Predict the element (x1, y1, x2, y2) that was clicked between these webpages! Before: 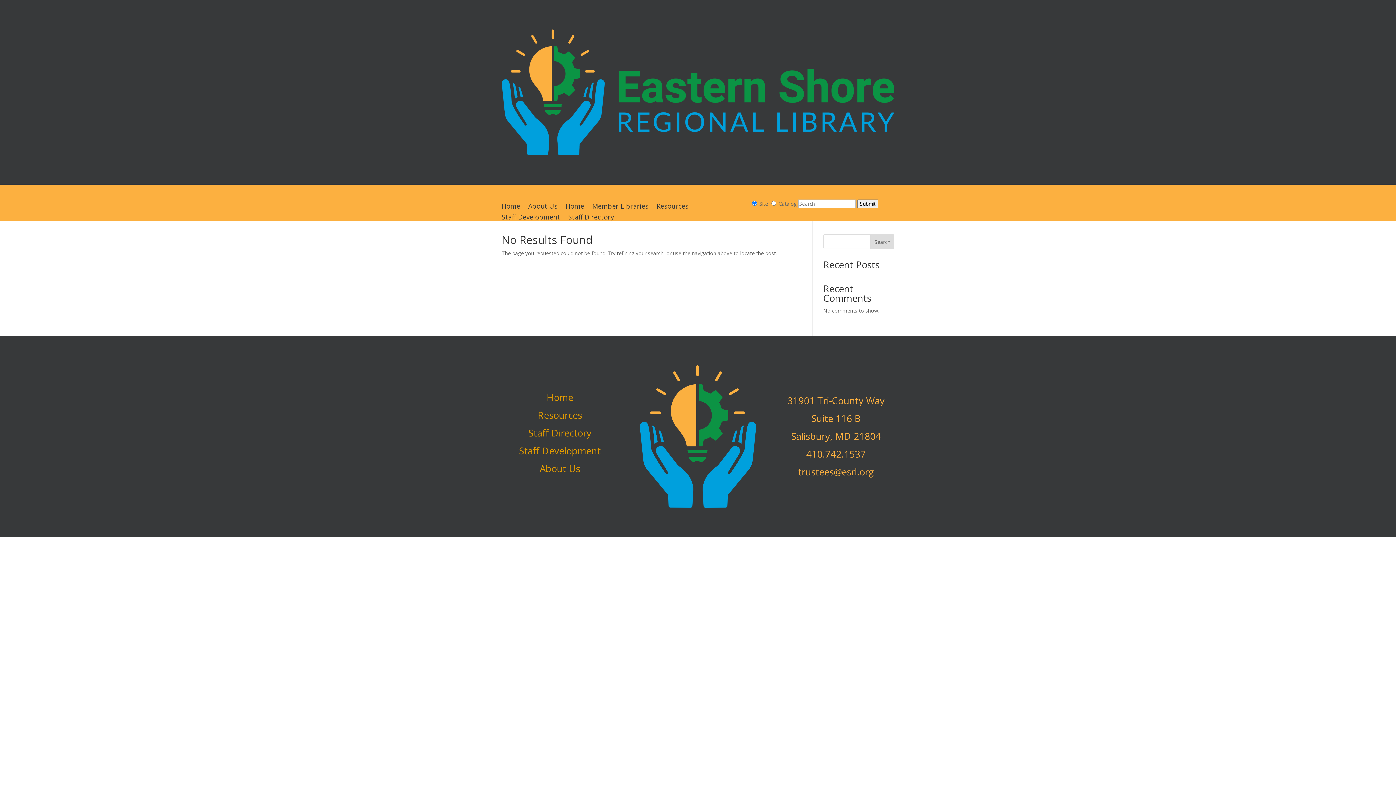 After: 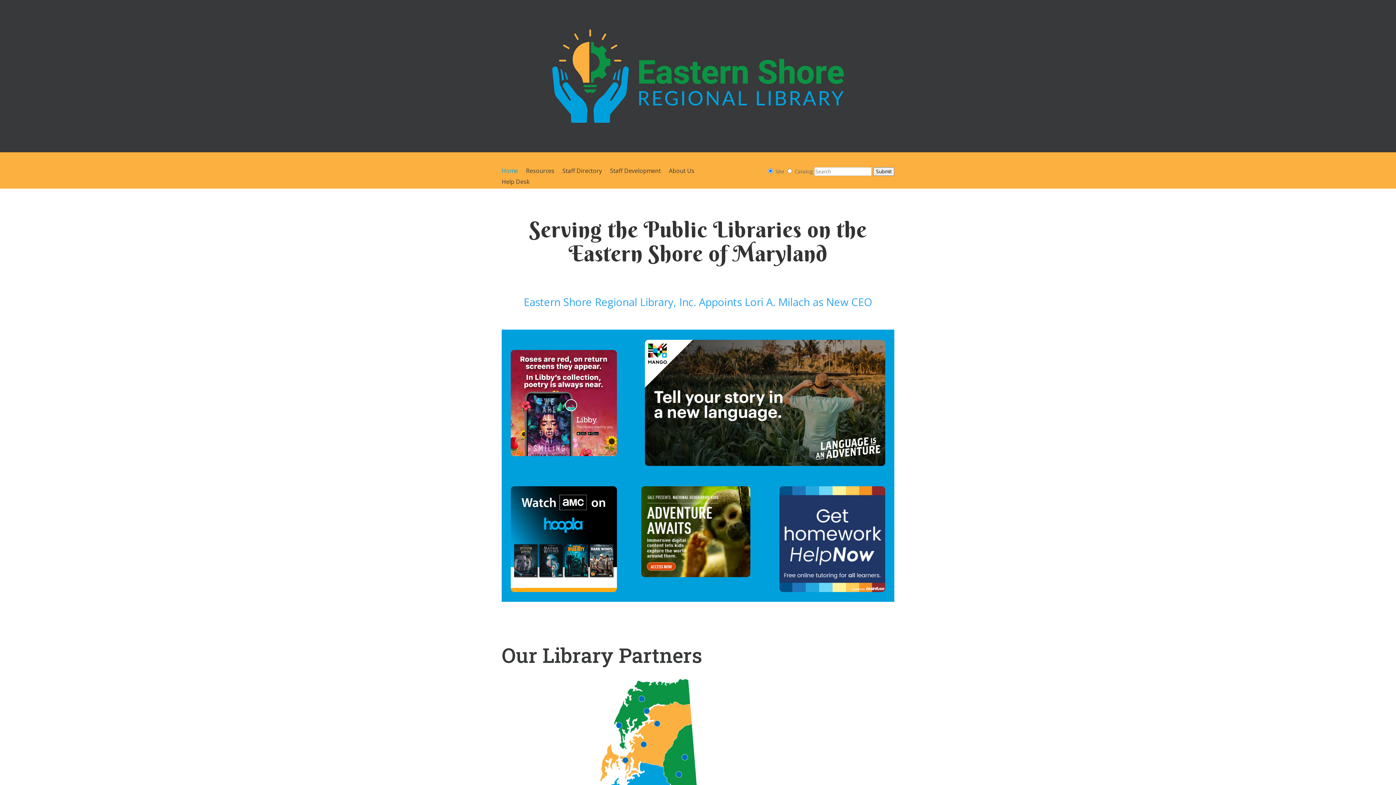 Action: bbox: (501, 203, 520, 211) label: Home